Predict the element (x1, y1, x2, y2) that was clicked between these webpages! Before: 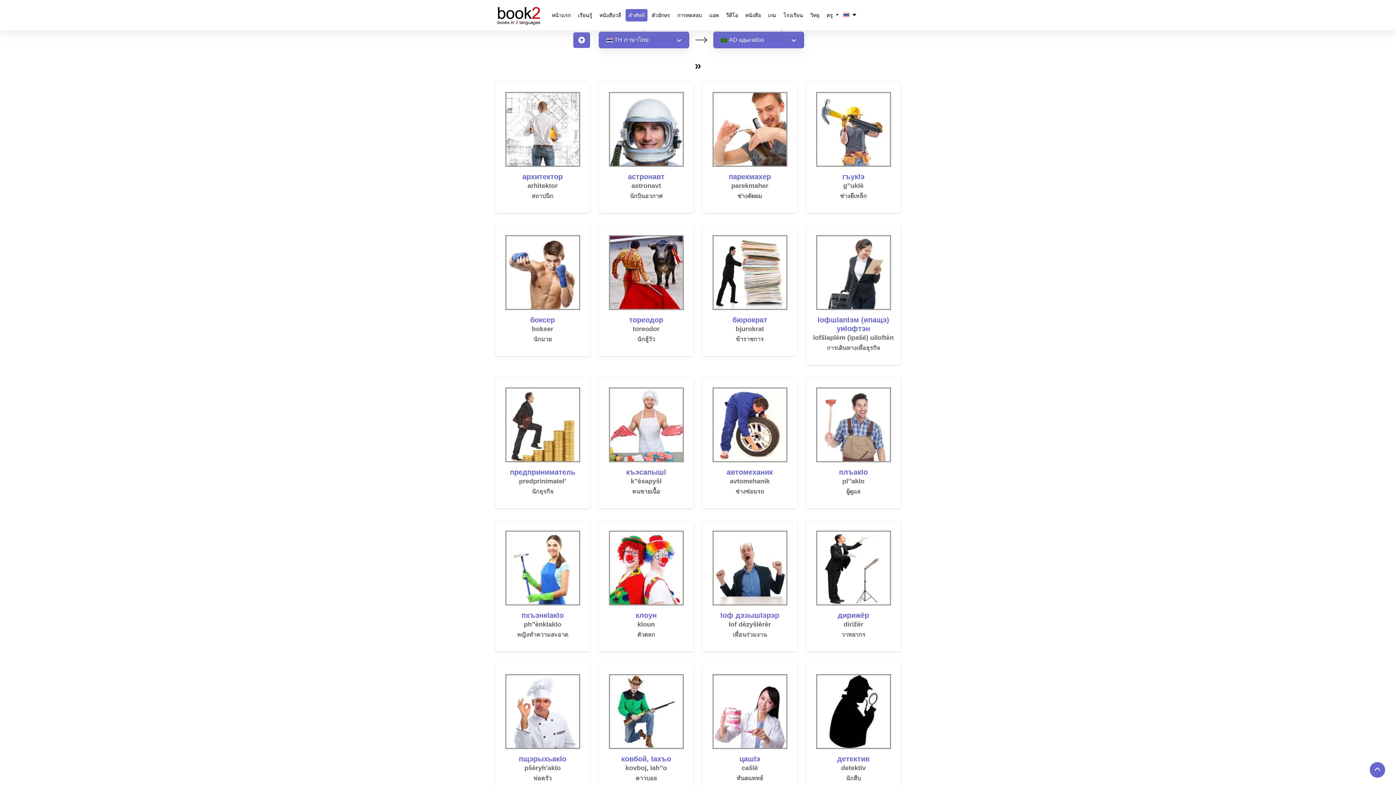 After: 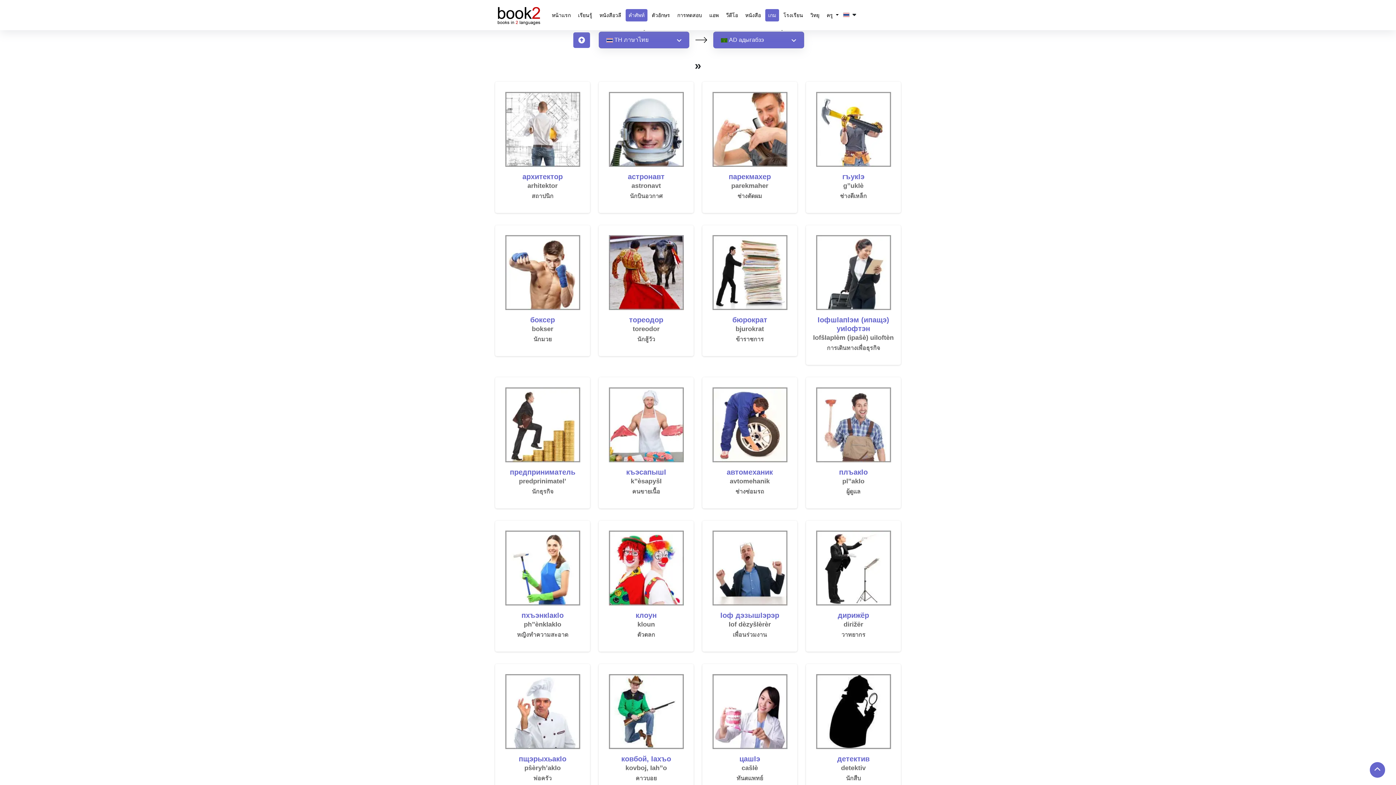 Action: bbox: (765, 8, 779, 21) label: เกม